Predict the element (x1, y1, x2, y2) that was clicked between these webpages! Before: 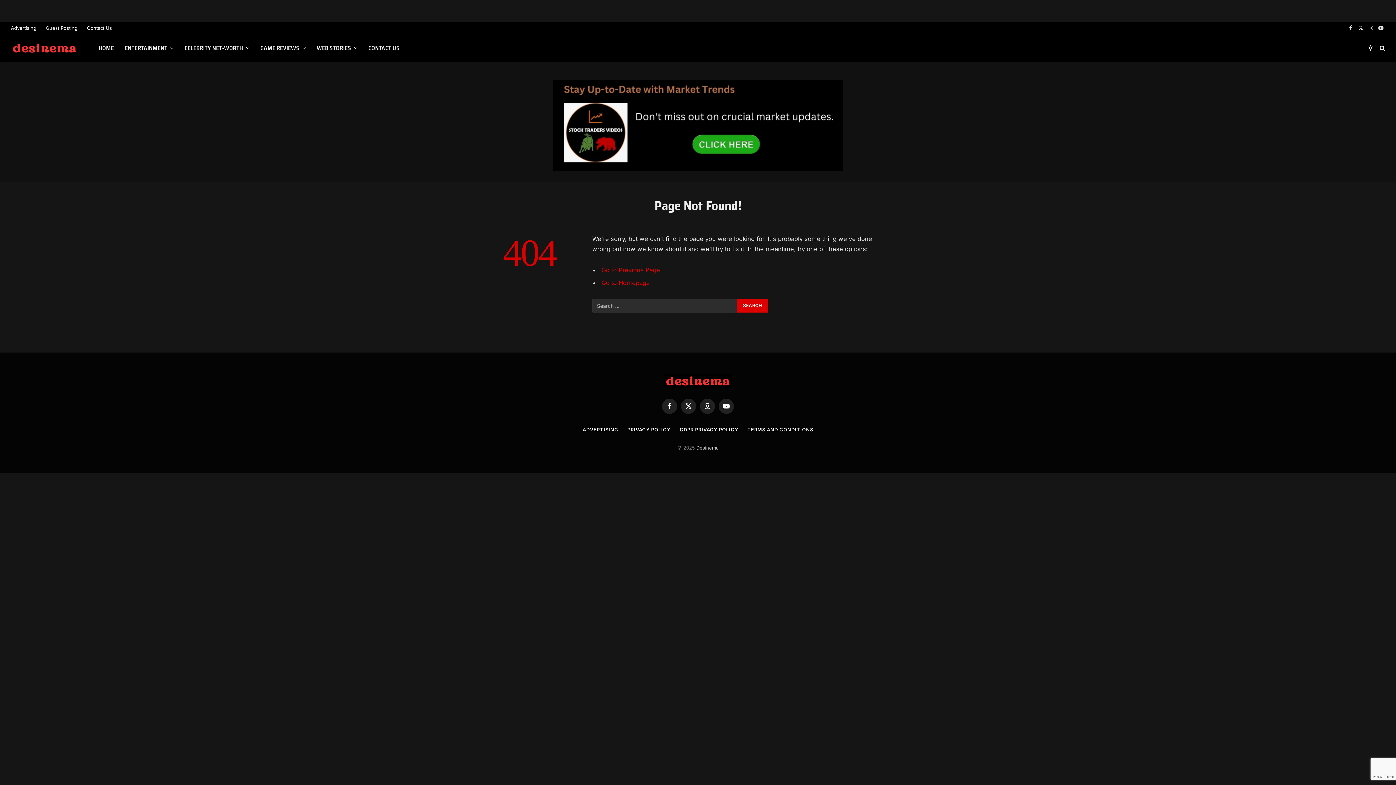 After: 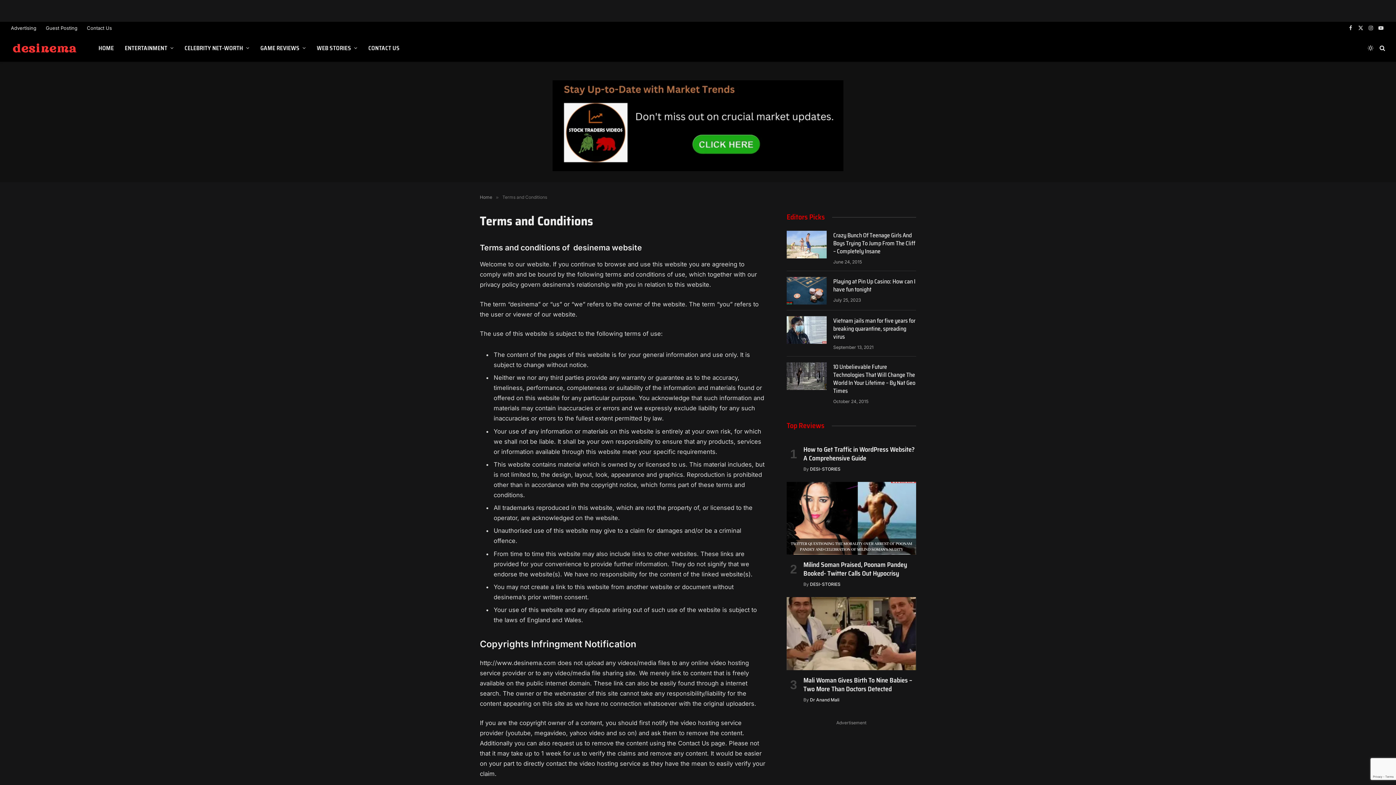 Action: label: TERMS AND CONDITIONS bbox: (747, 426, 813, 432)